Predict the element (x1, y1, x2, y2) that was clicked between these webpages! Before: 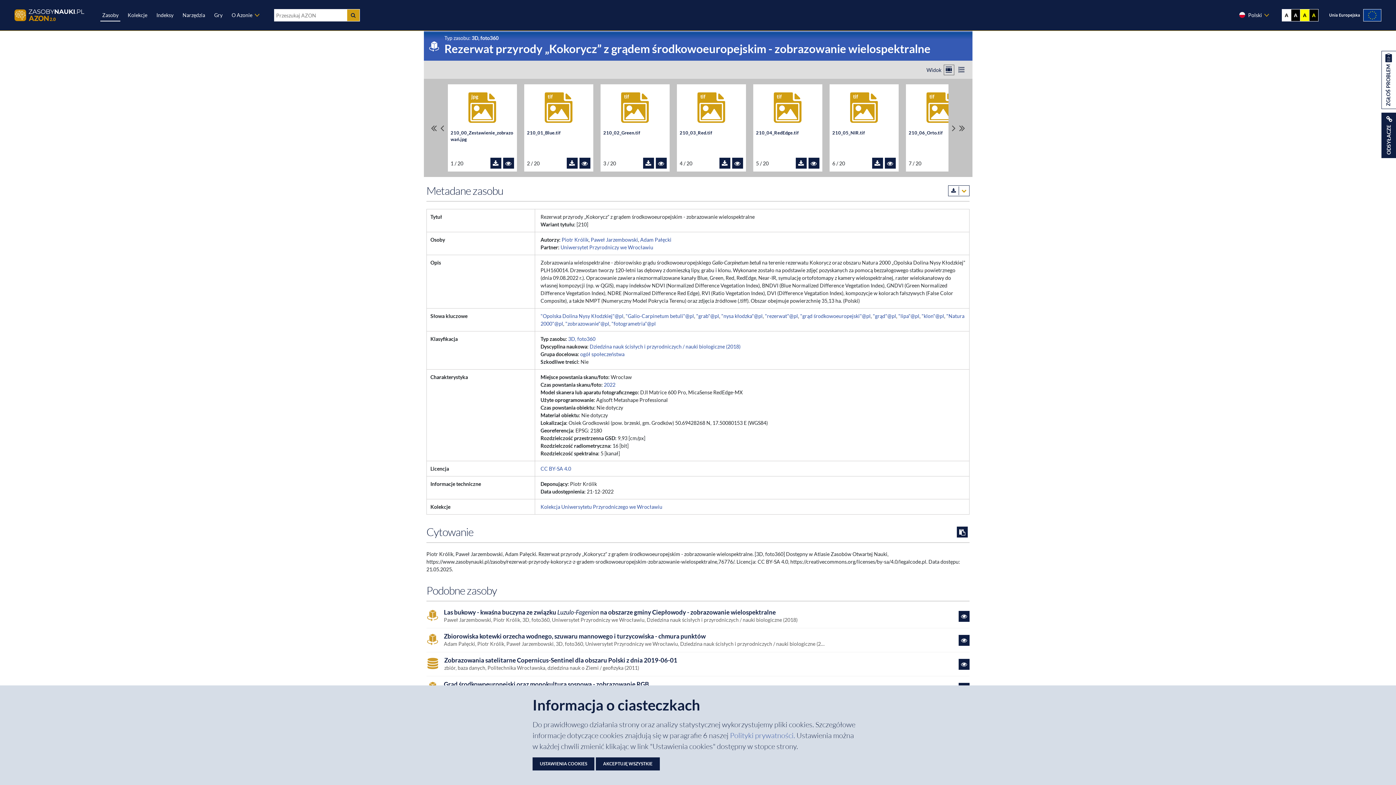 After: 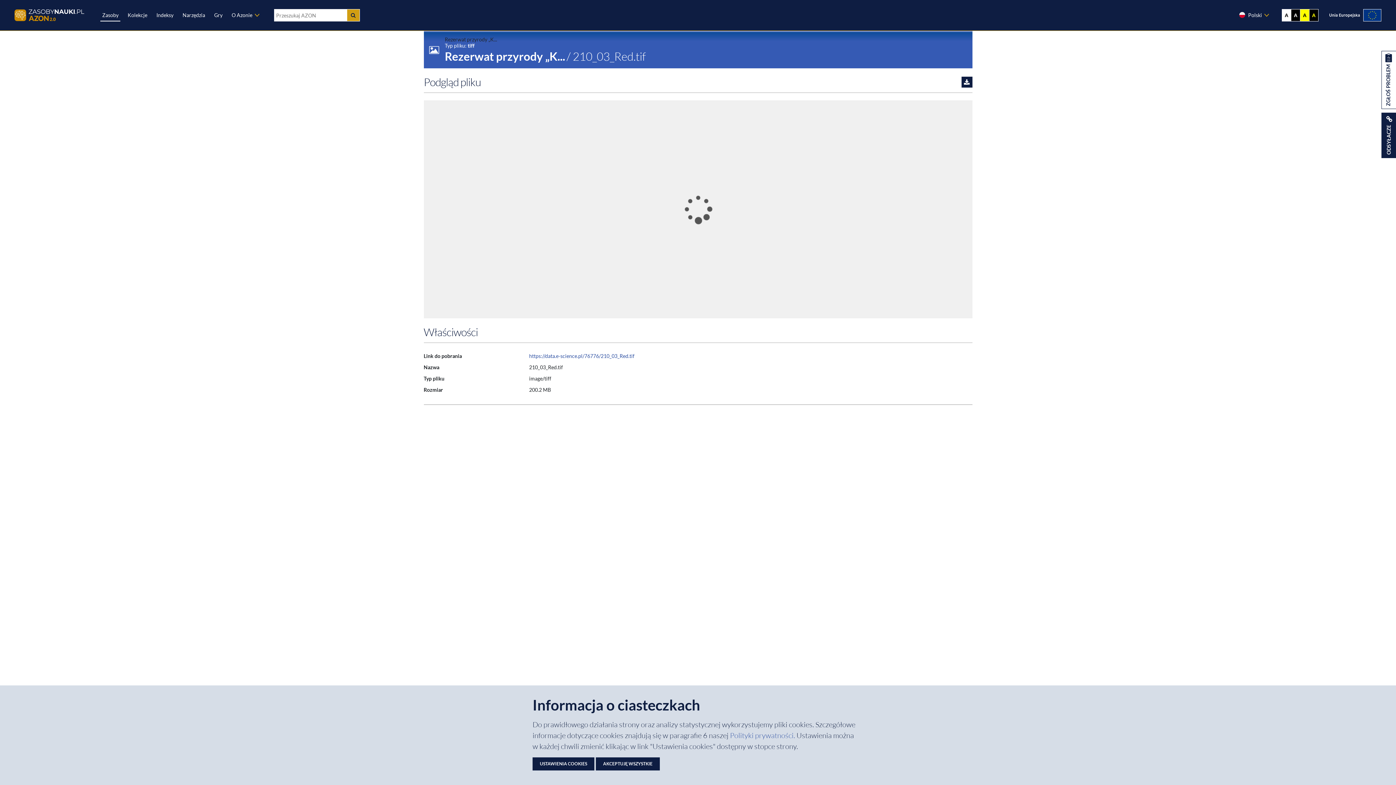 Action: bbox: (679, 87, 743, 128)